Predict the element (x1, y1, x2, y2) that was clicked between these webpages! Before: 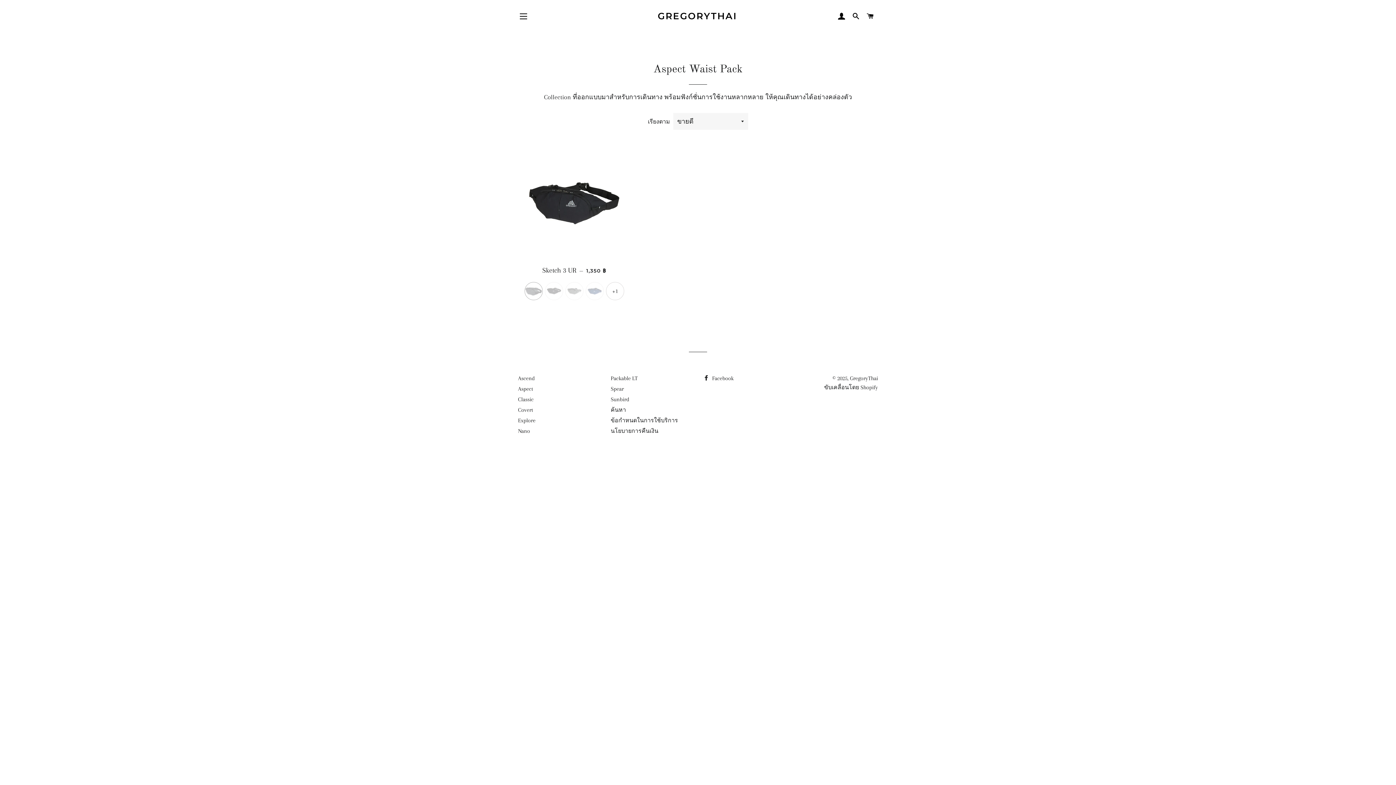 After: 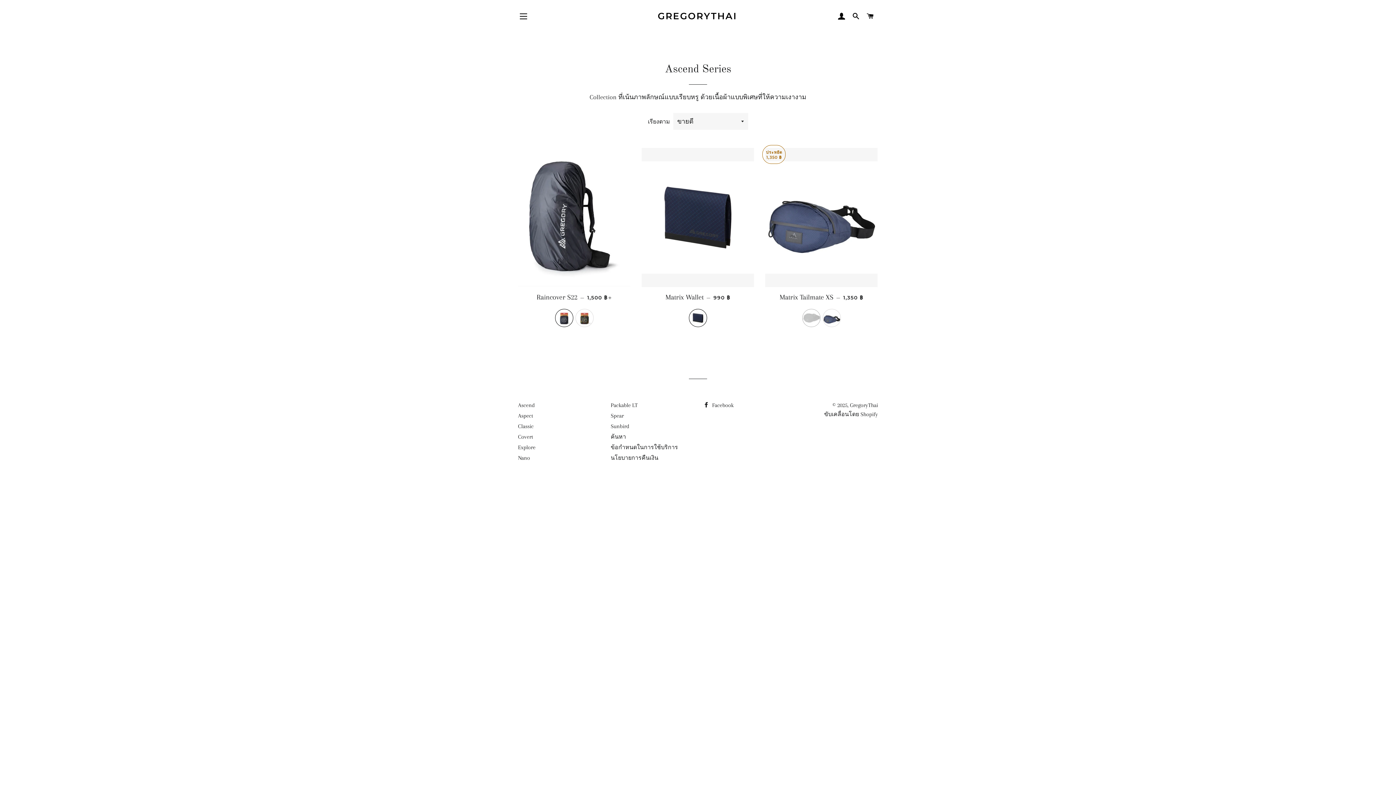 Action: label: Ascend bbox: (518, 375, 534, 381)